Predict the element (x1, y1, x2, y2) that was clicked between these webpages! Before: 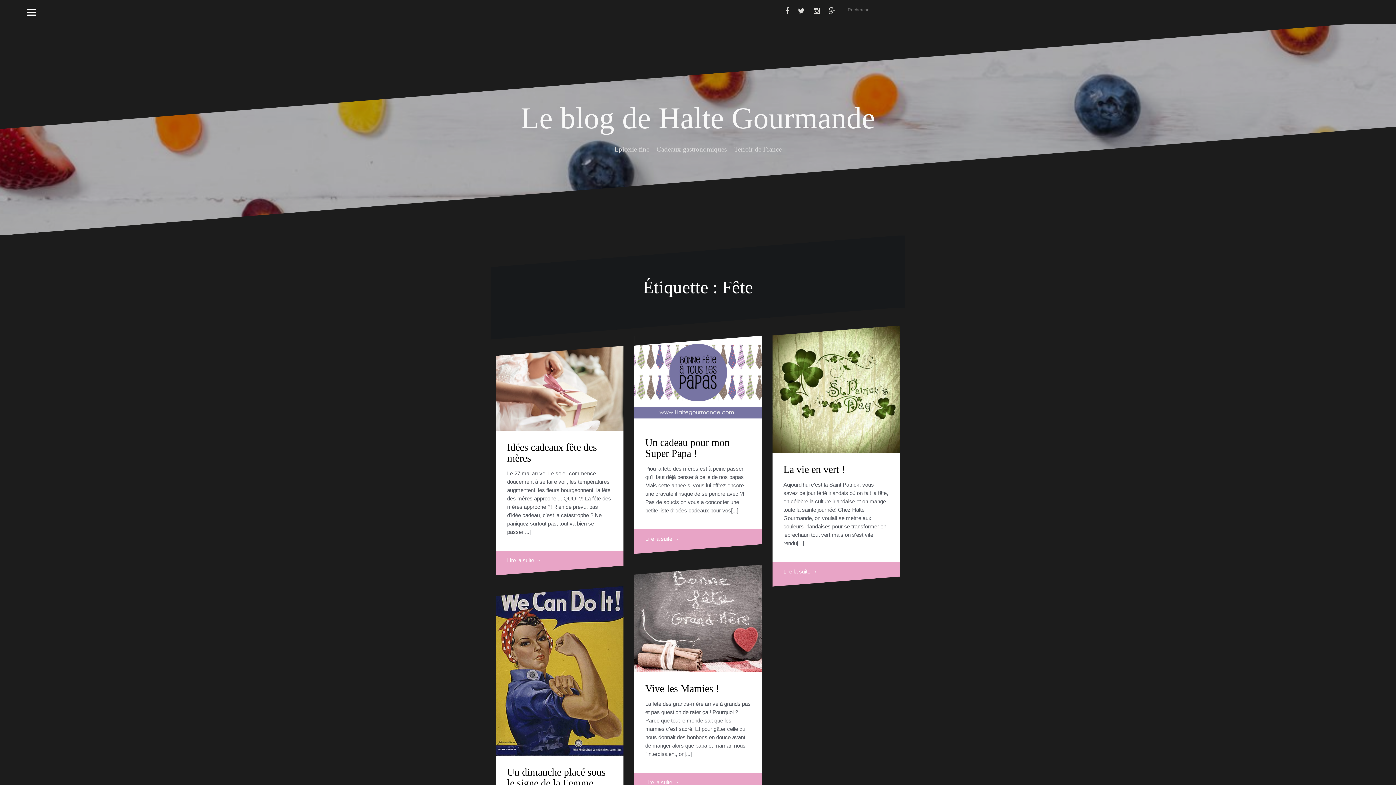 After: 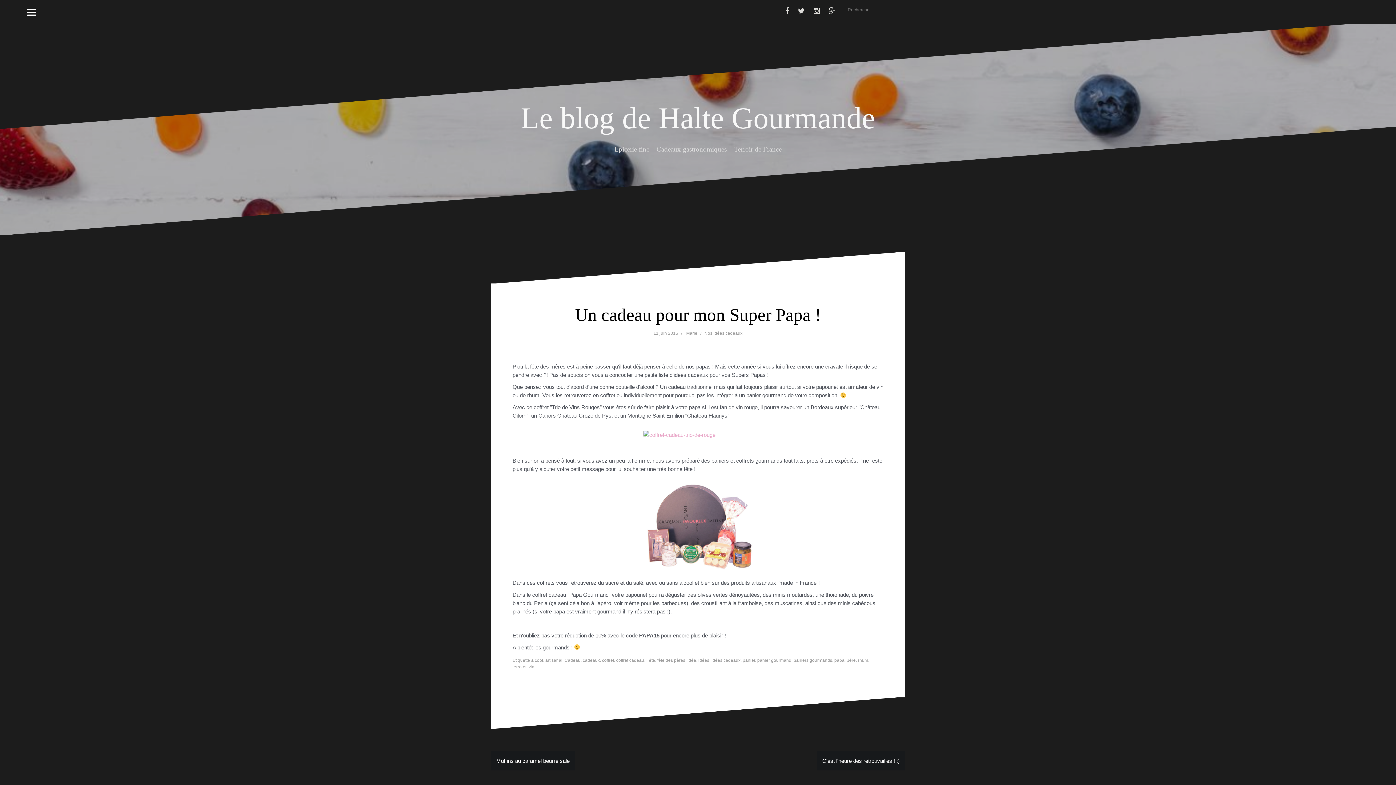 Action: label: Un cadeau pour mon Super Papa ! bbox: (645, 437, 729, 459)